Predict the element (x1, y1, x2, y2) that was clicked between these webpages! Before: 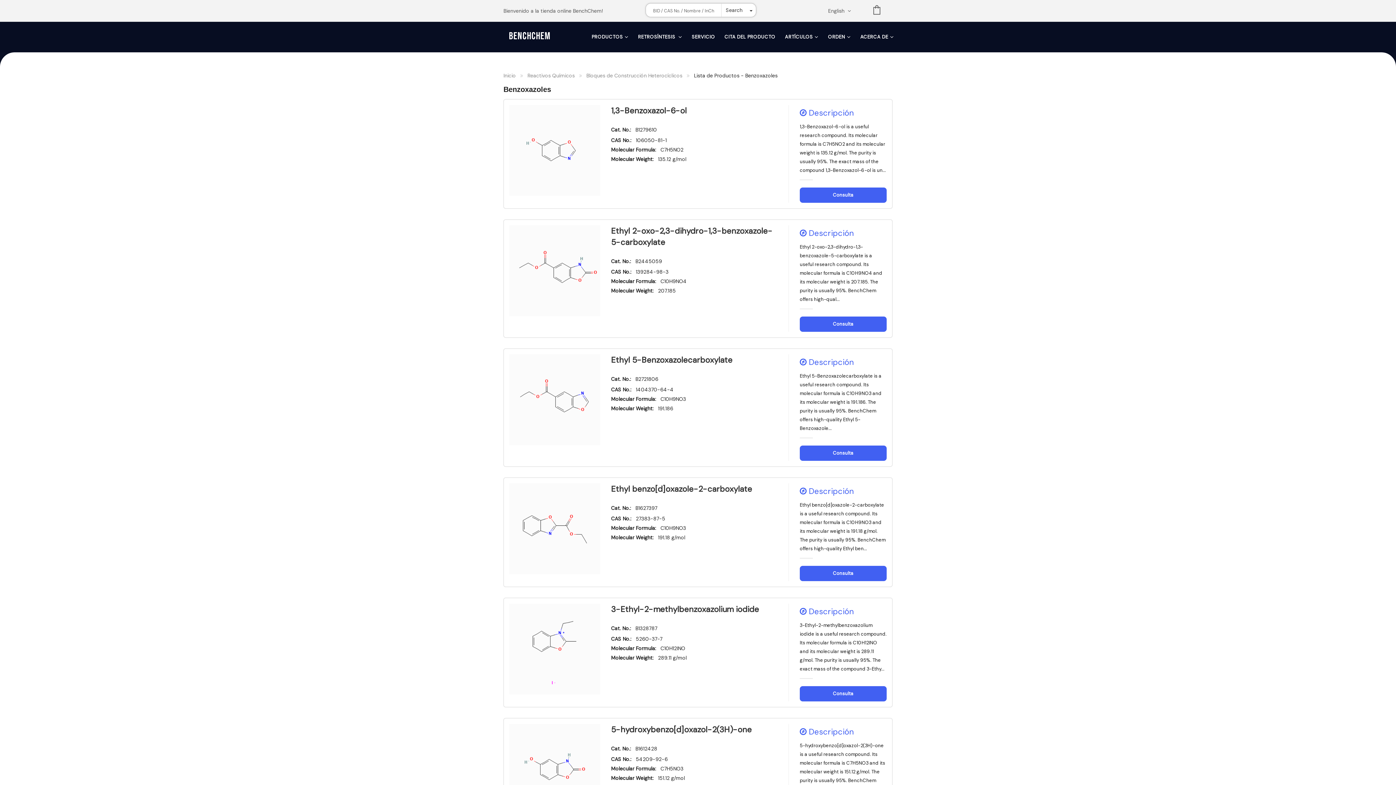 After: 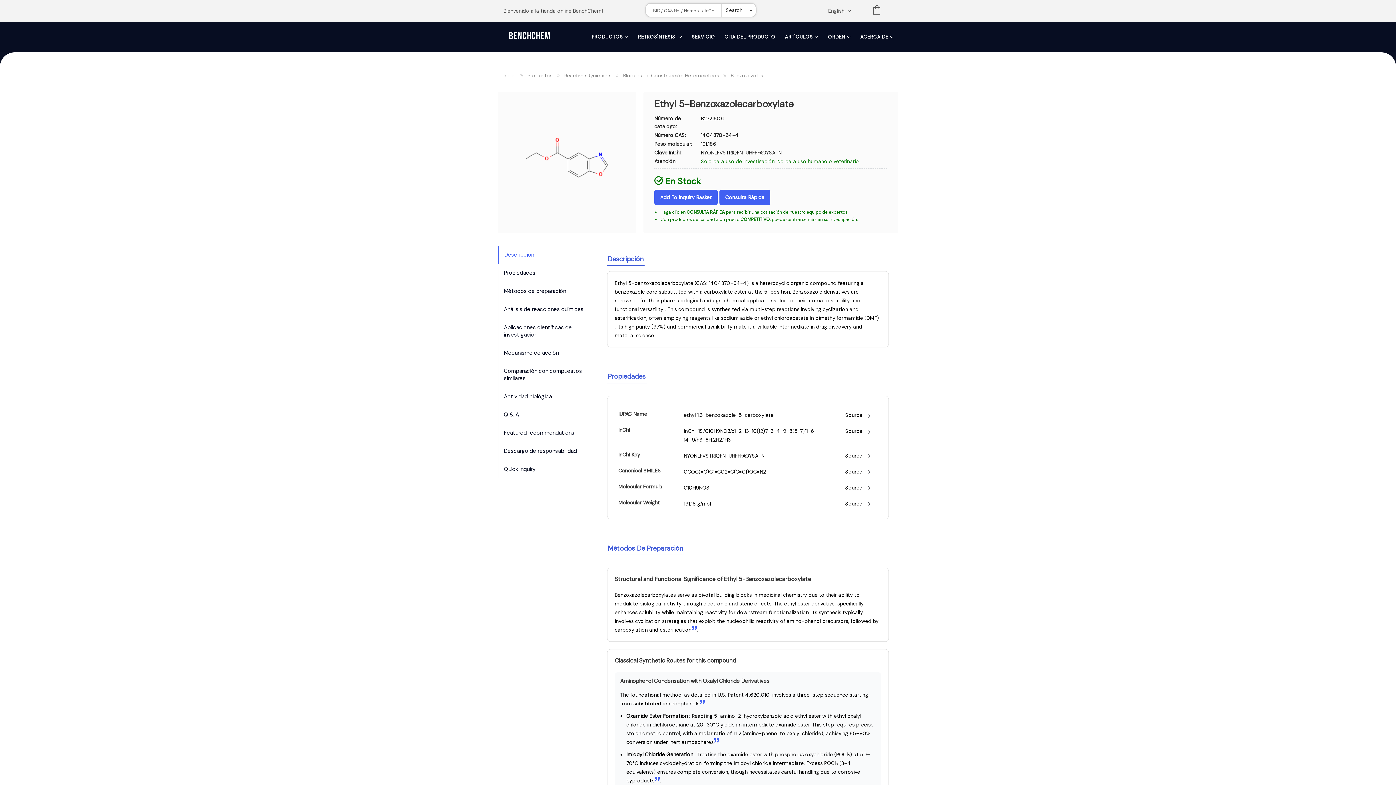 Action: bbox: (509, 396, 600, 402)